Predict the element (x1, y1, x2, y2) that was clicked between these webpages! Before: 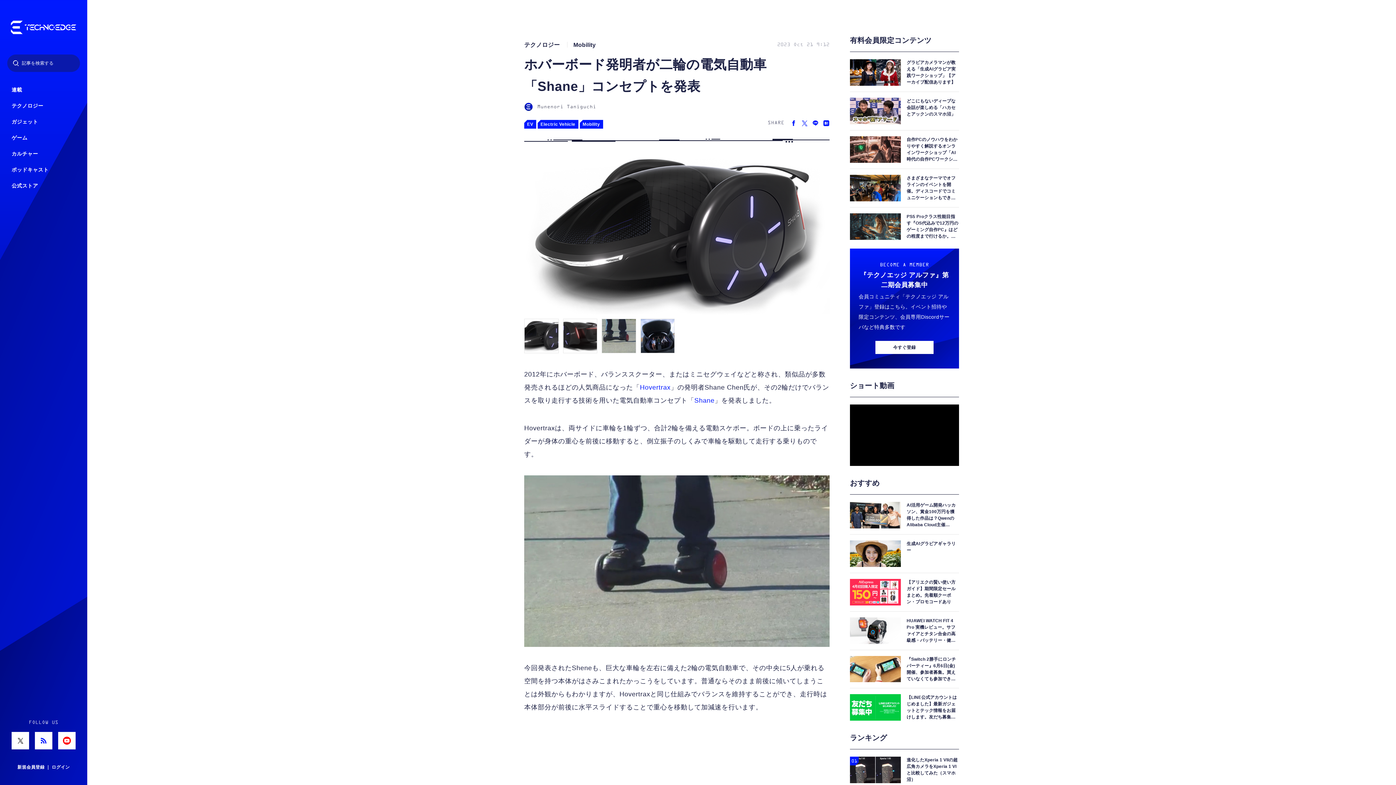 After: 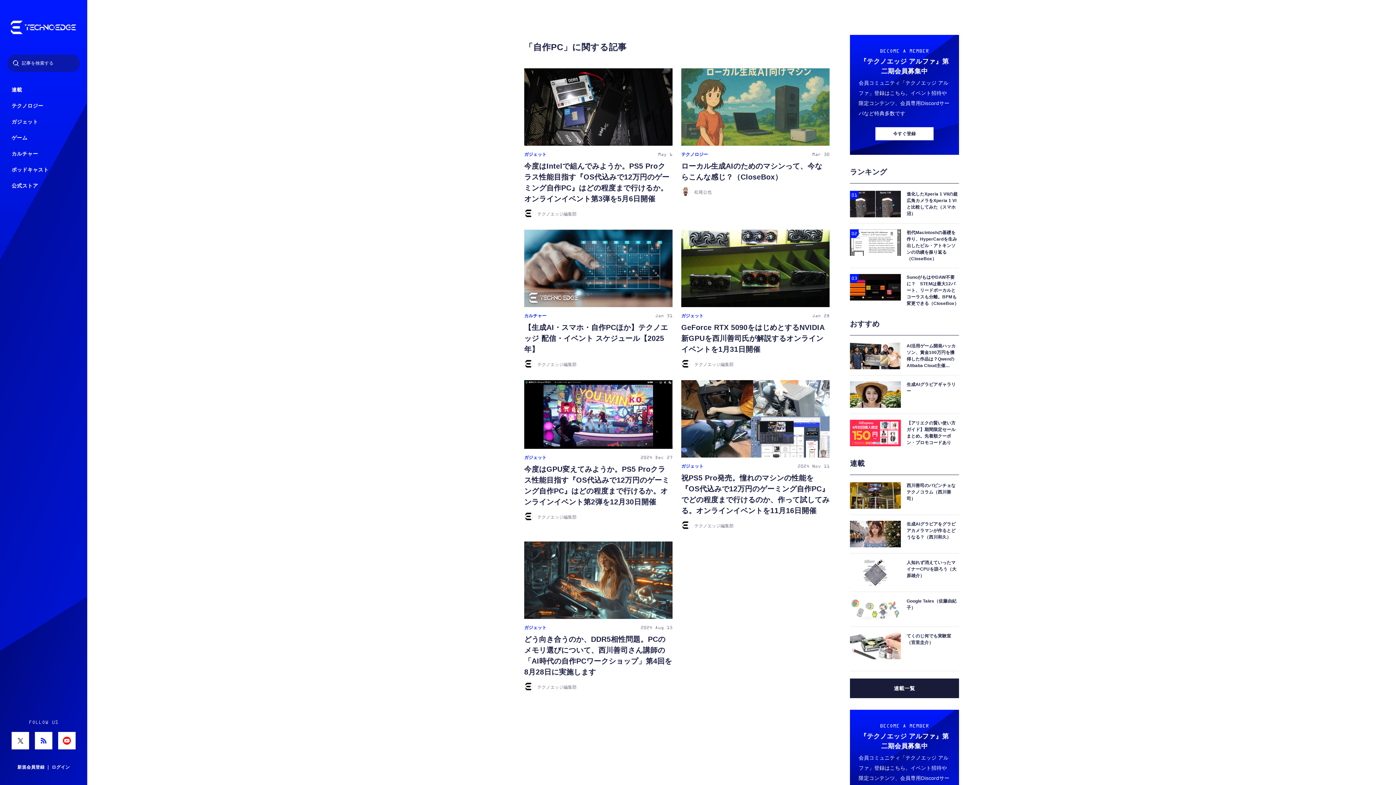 Action: label: PS5 Proクラス性能目指す『OS代込みで12万円のゲーミング自作PC』はどの程度まで行けるか。【AI時代の自作PCワークショップ】 bbox: (850, 213, 959, 240)